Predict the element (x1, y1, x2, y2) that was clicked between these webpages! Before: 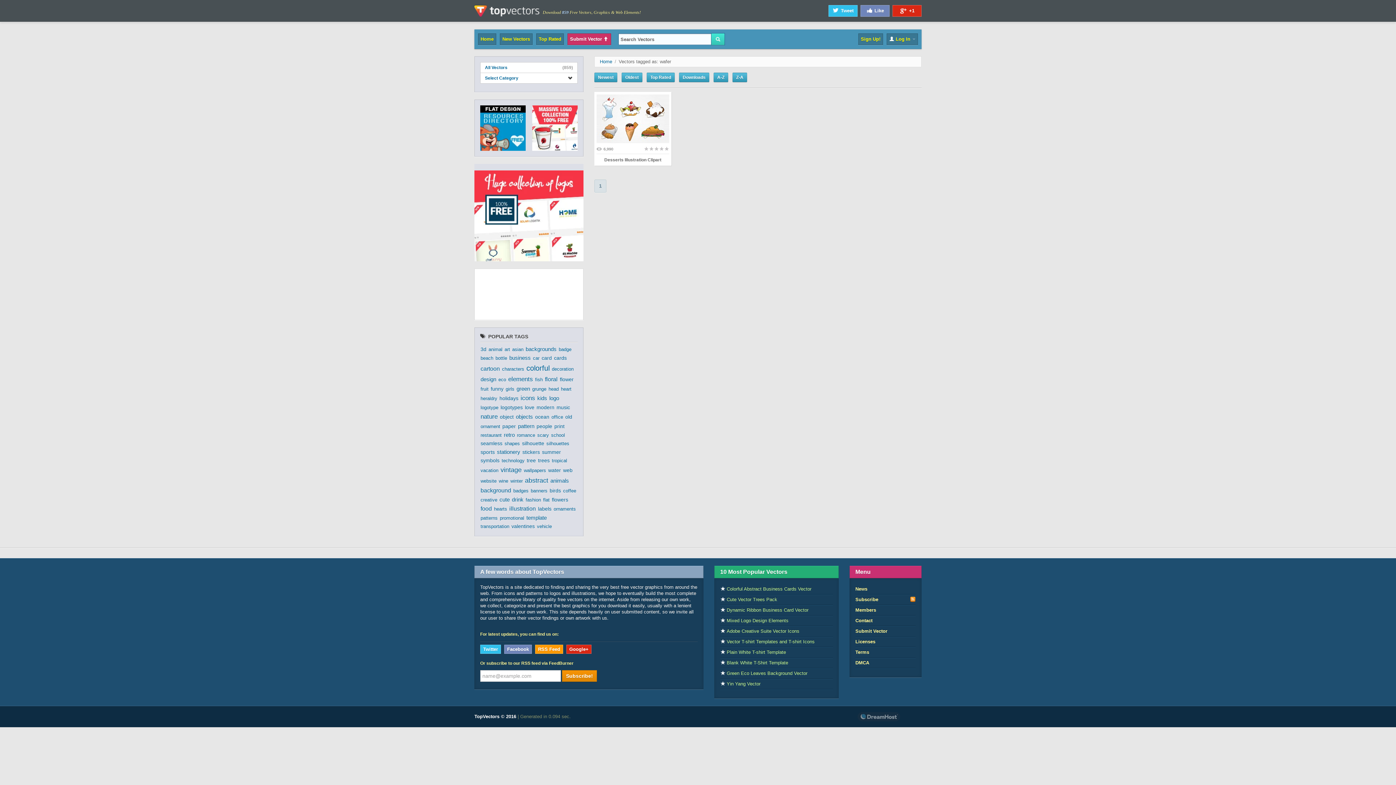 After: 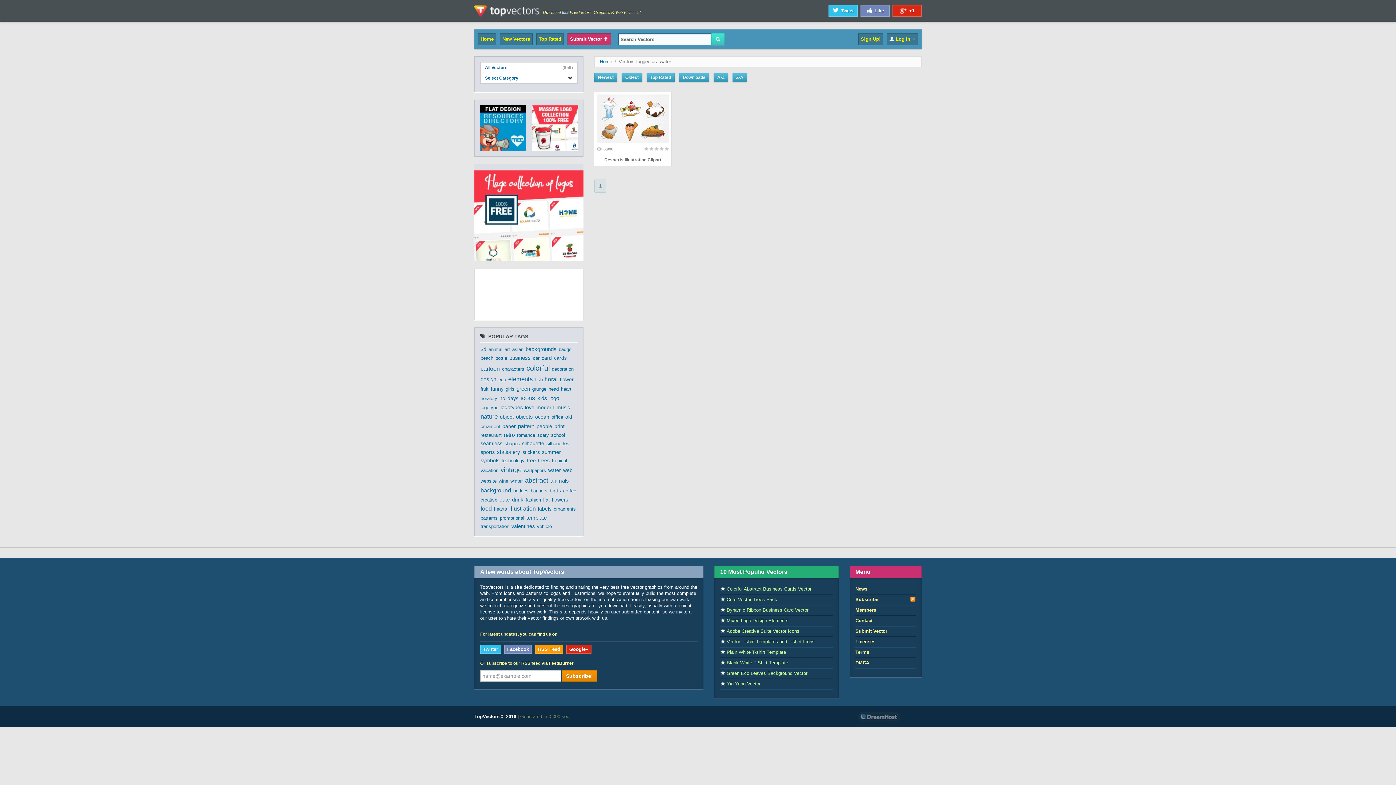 Action: label: Downloads bbox: (679, 72, 709, 82)